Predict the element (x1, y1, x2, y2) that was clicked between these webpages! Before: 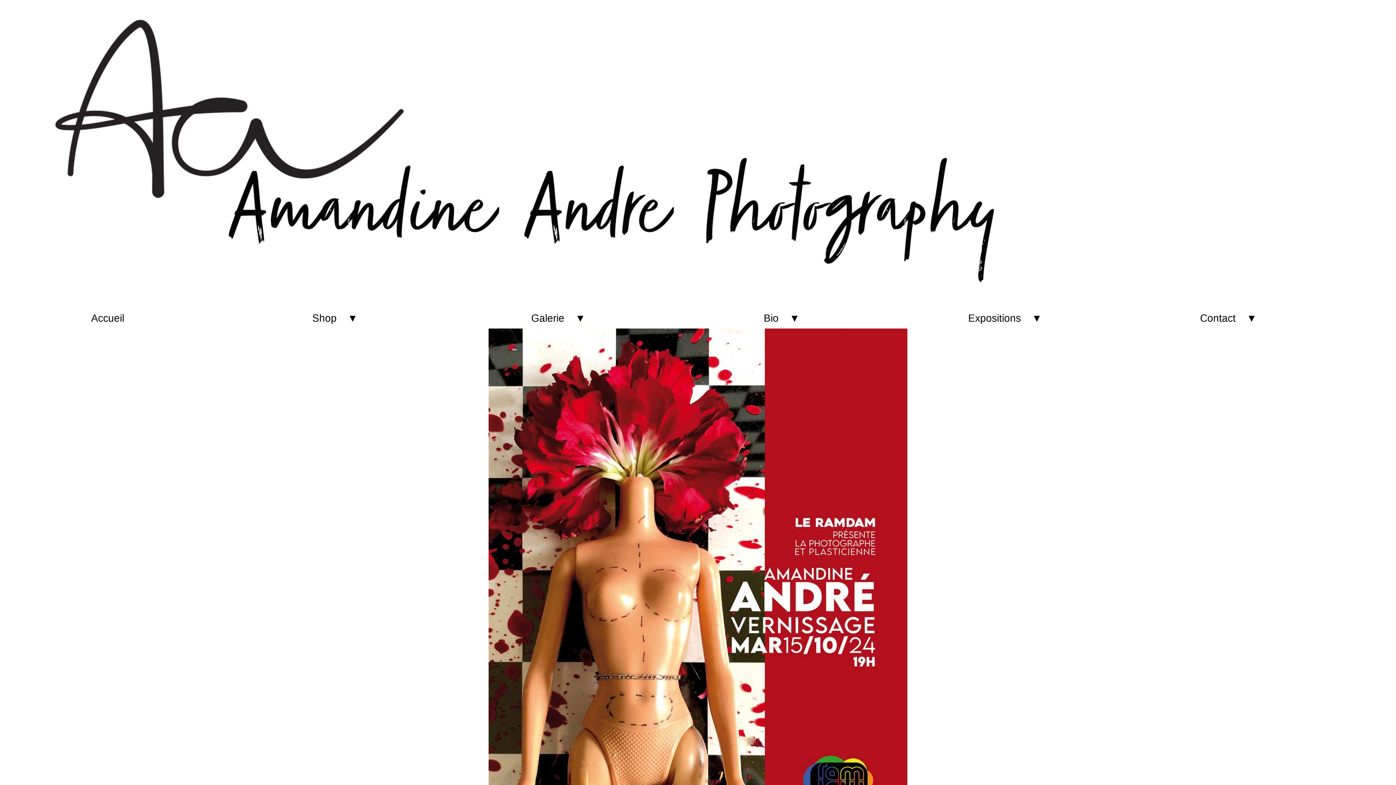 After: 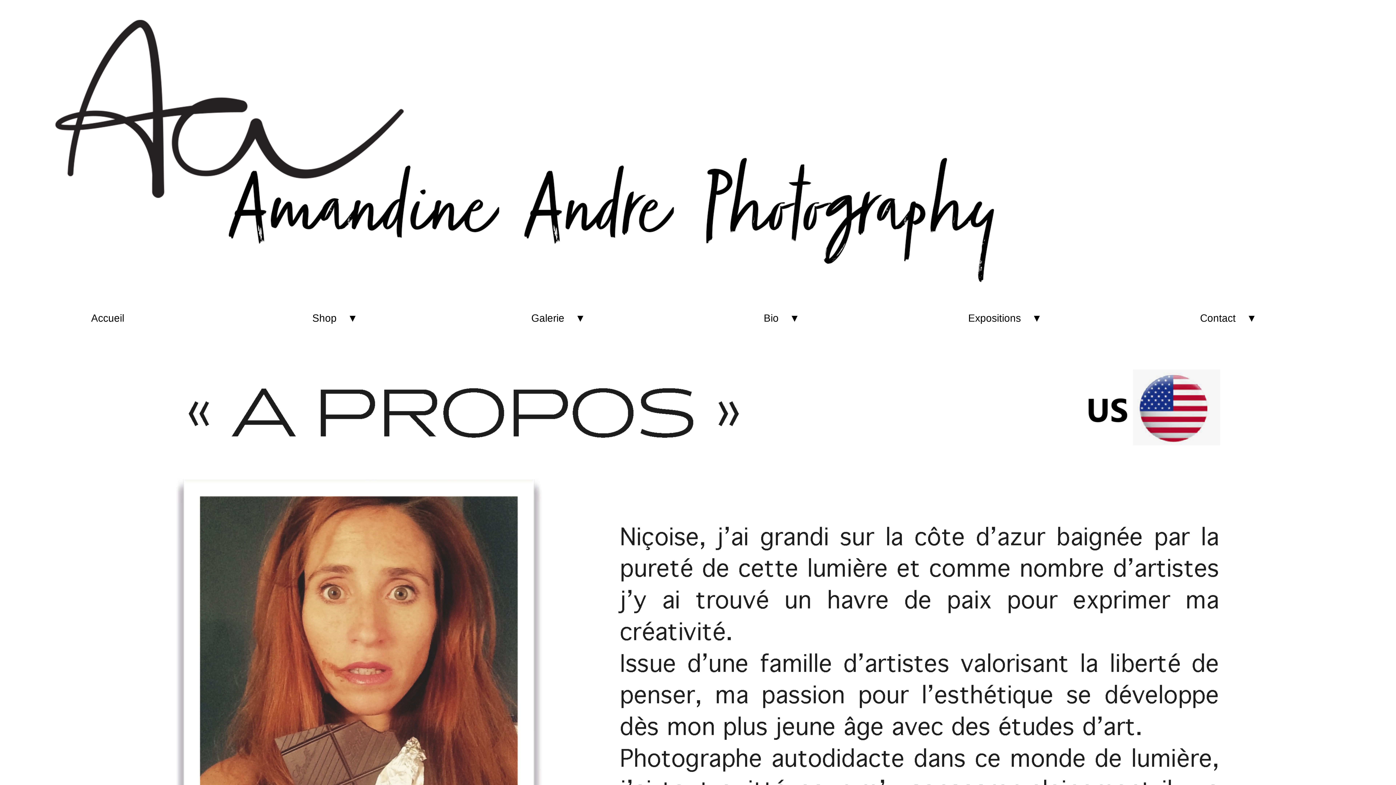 Action: bbox: (670, 308, 893, 328) label: Bio  